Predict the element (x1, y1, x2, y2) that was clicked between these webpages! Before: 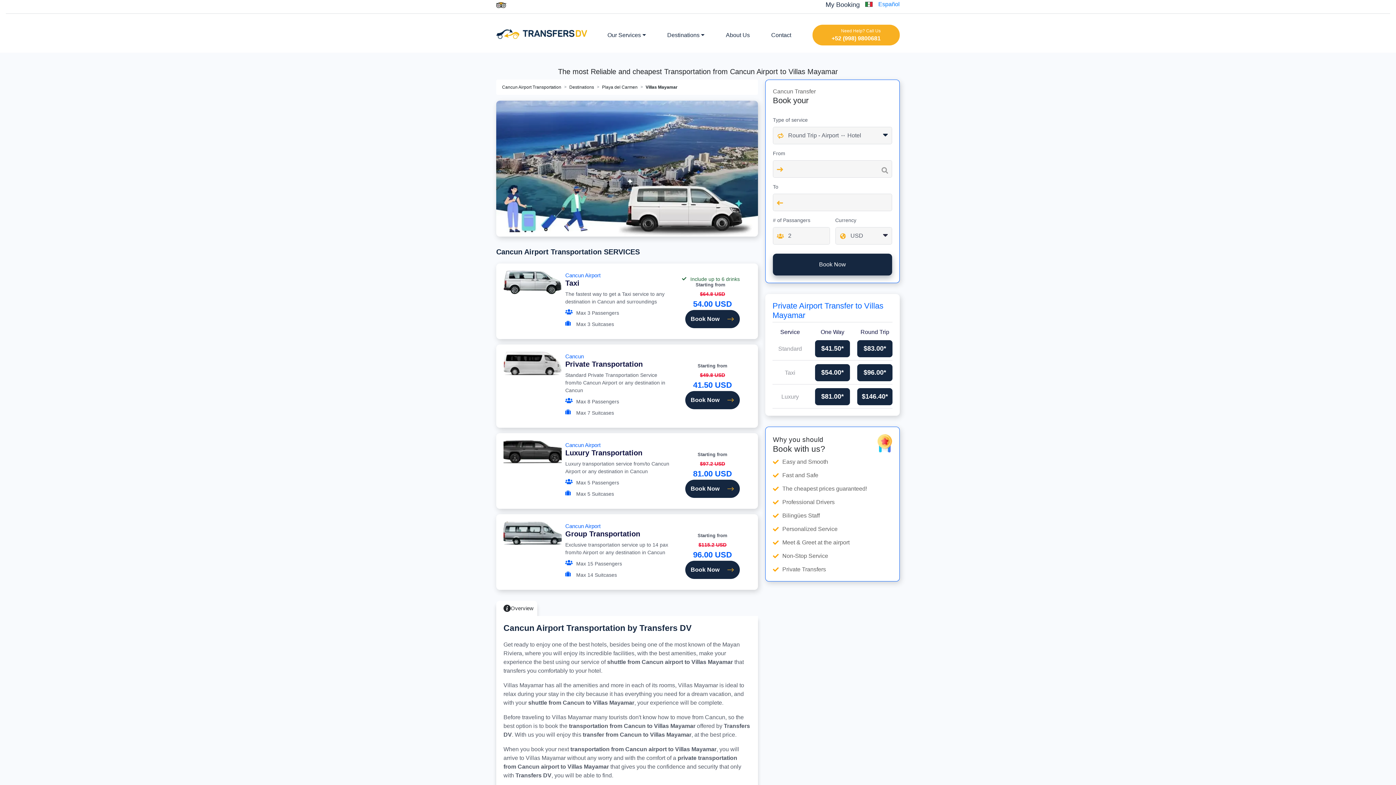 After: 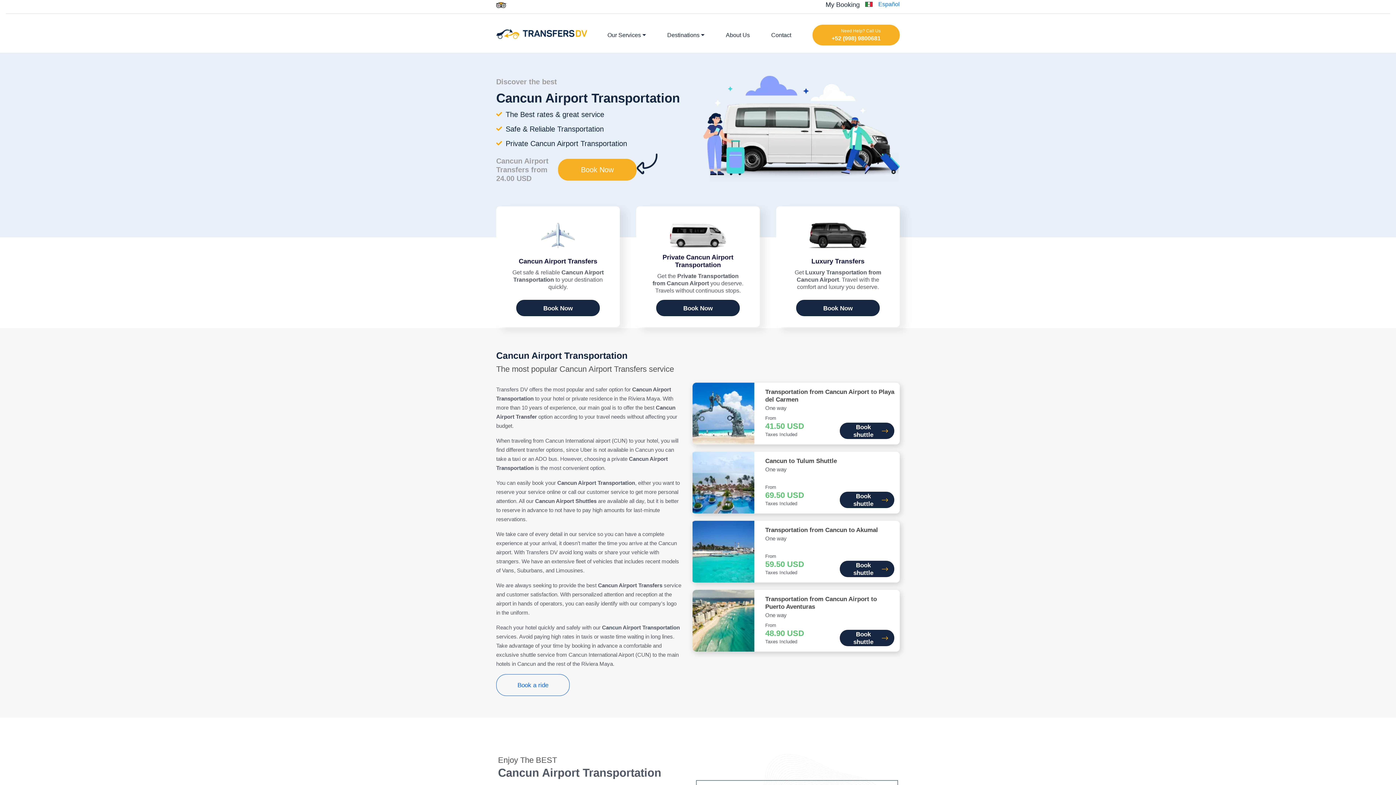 Action: label: Cancun Airport Group Transportation bbox: (565, 521, 640, 538)